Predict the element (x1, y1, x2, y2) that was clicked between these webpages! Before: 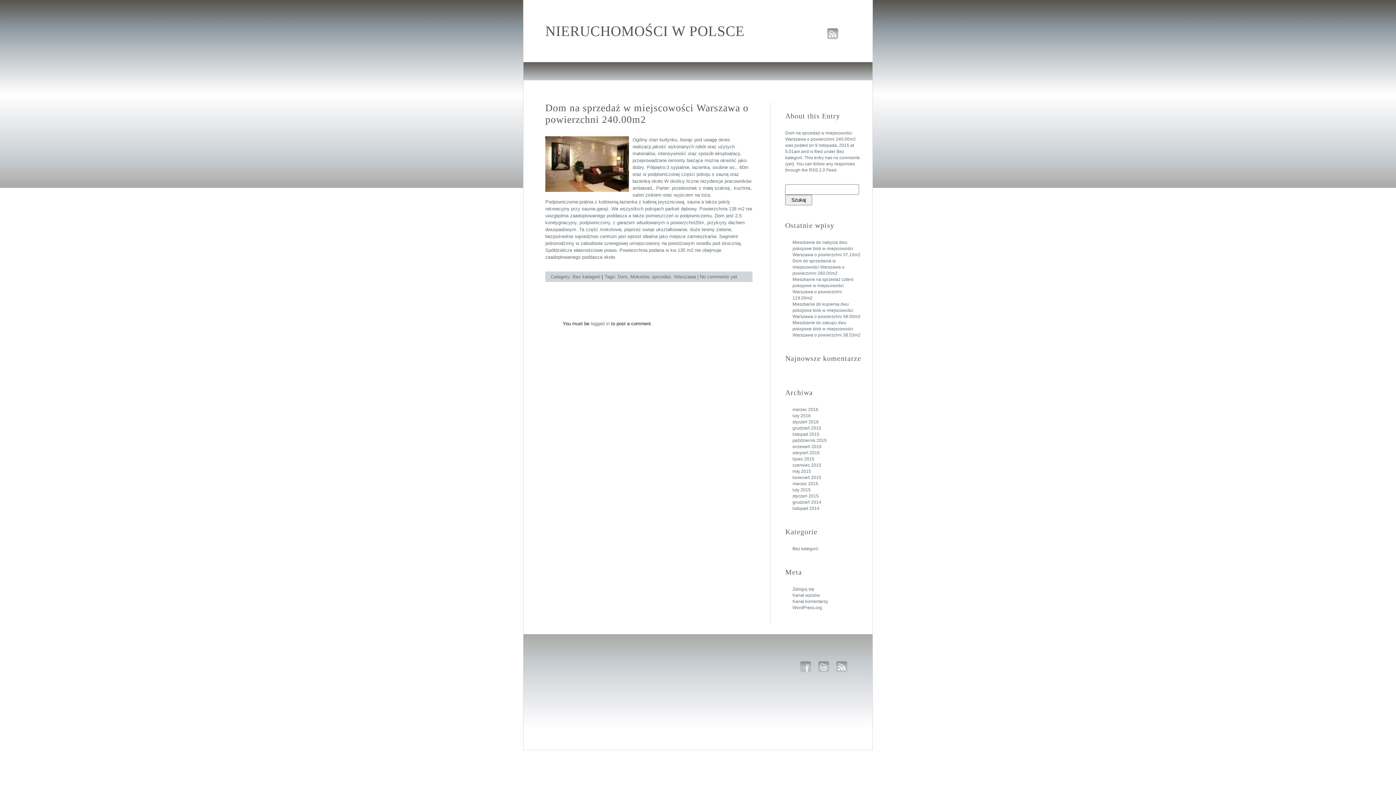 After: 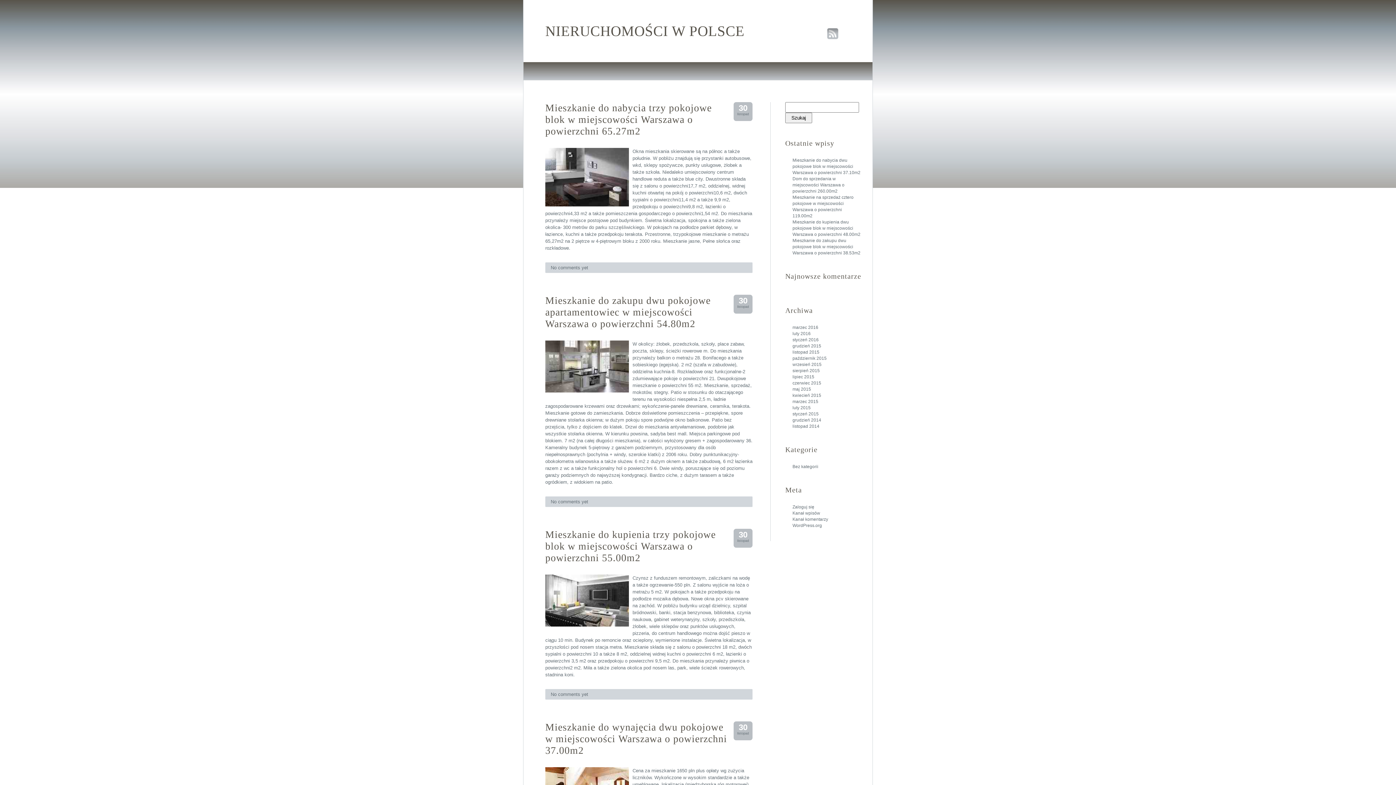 Action: bbox: (792, 432, 819, 437) label: listopad 2015